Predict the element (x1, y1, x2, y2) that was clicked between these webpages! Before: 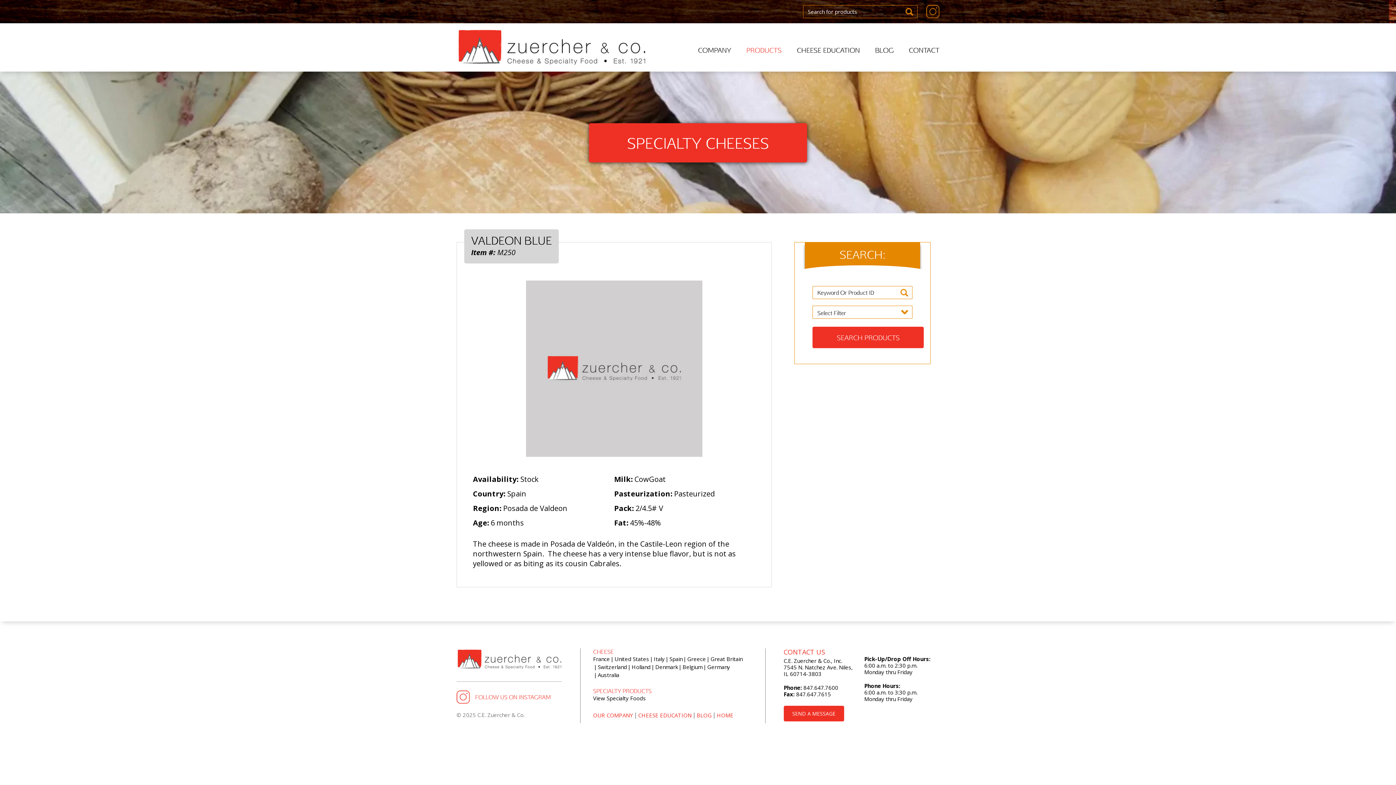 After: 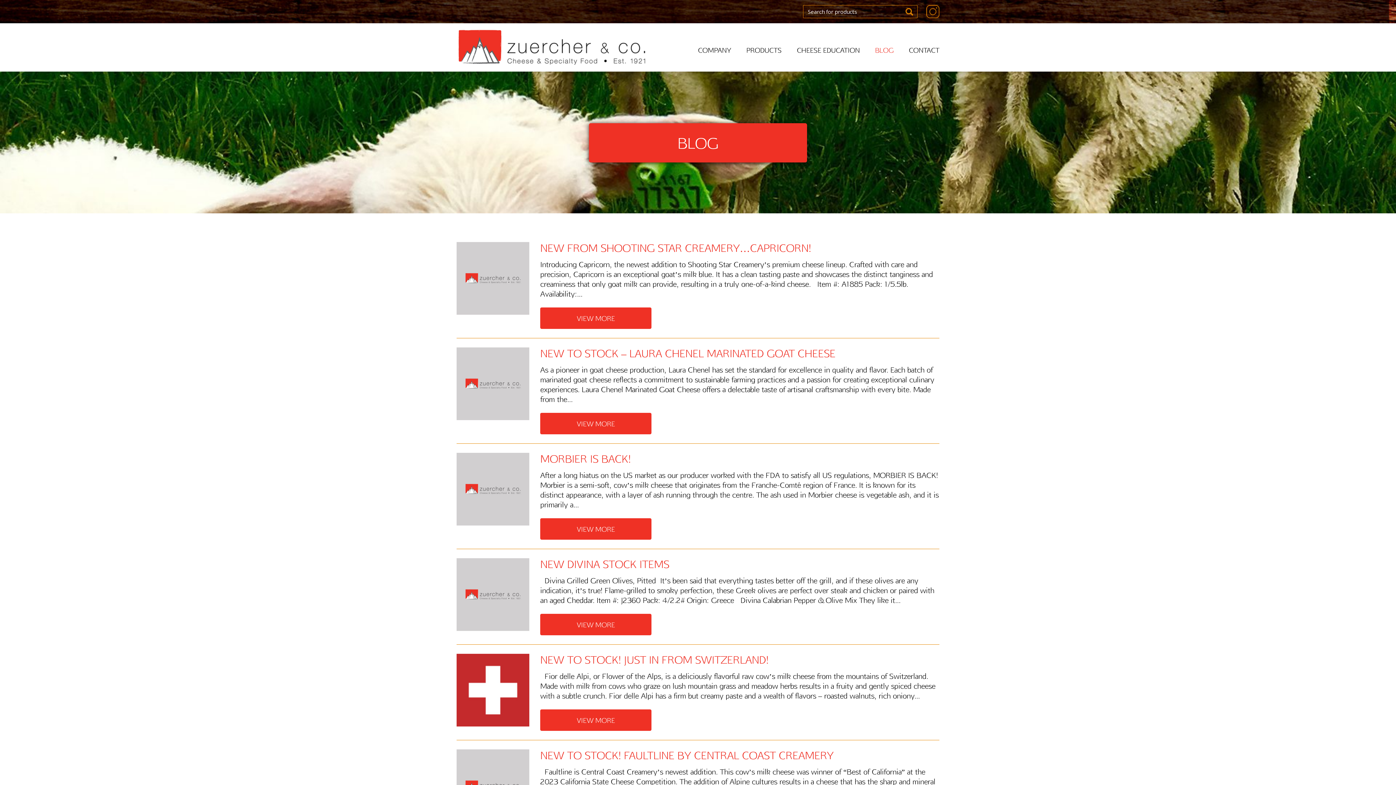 Action: bbox: (696, 712, 711, 719) label: BLOG